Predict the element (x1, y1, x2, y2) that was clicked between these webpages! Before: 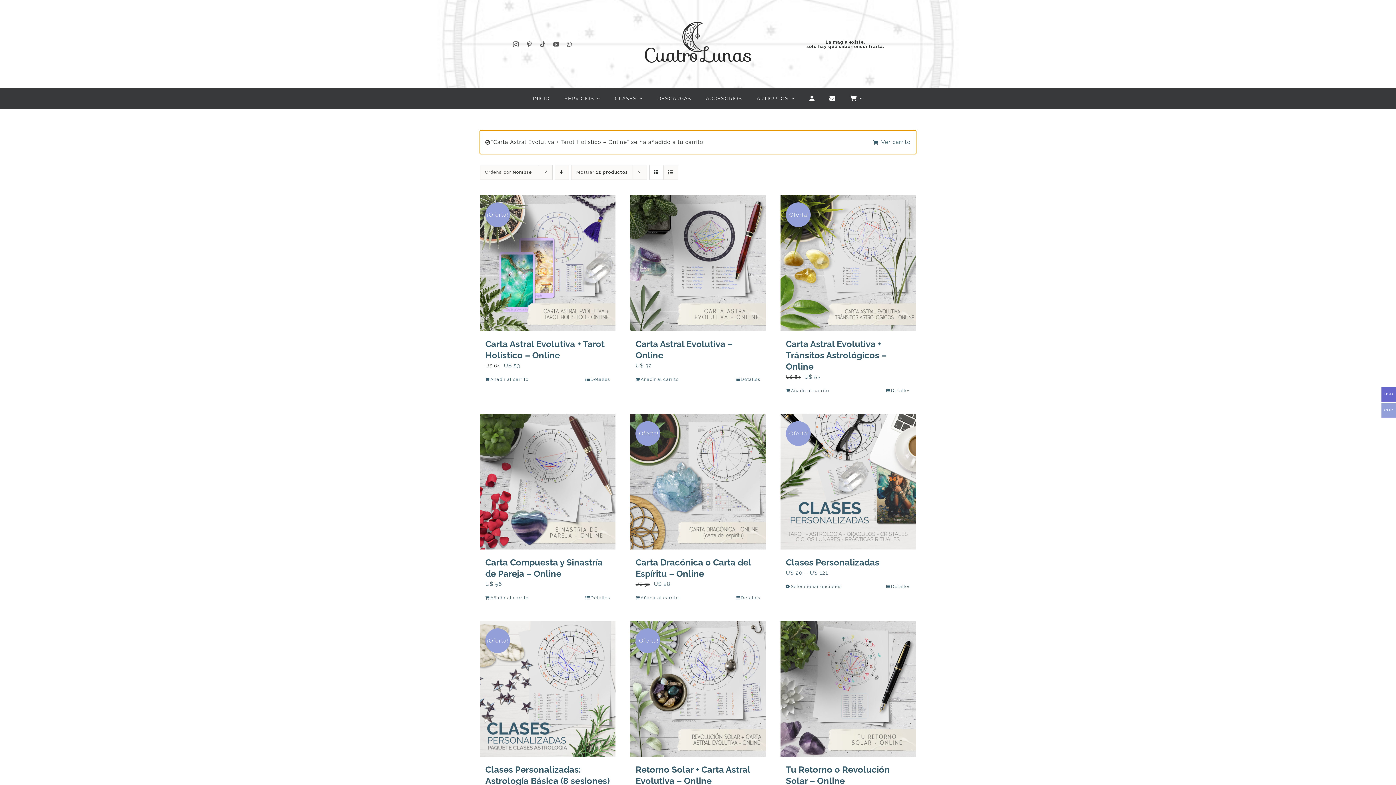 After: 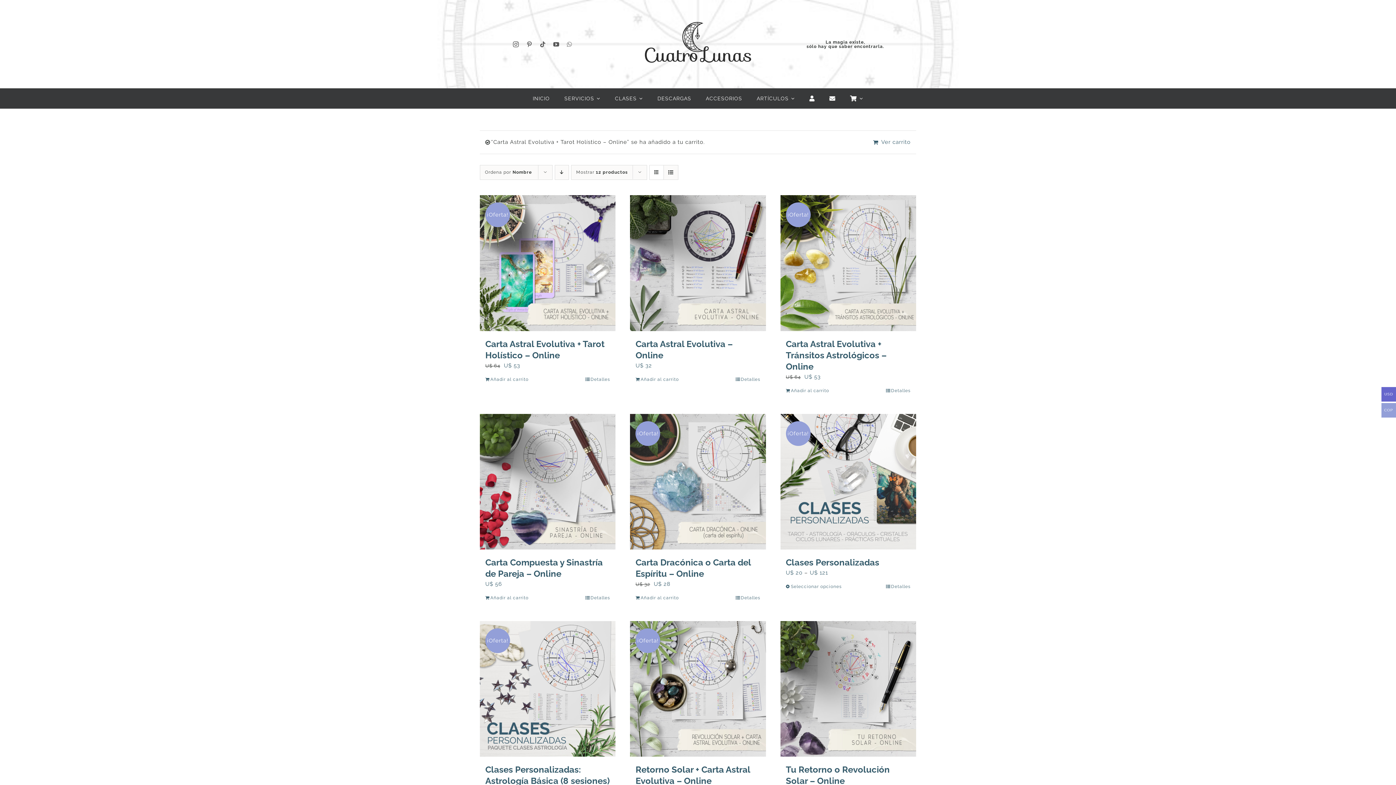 Action: label: whatsapp bbox: (566, 41, 572, 47)